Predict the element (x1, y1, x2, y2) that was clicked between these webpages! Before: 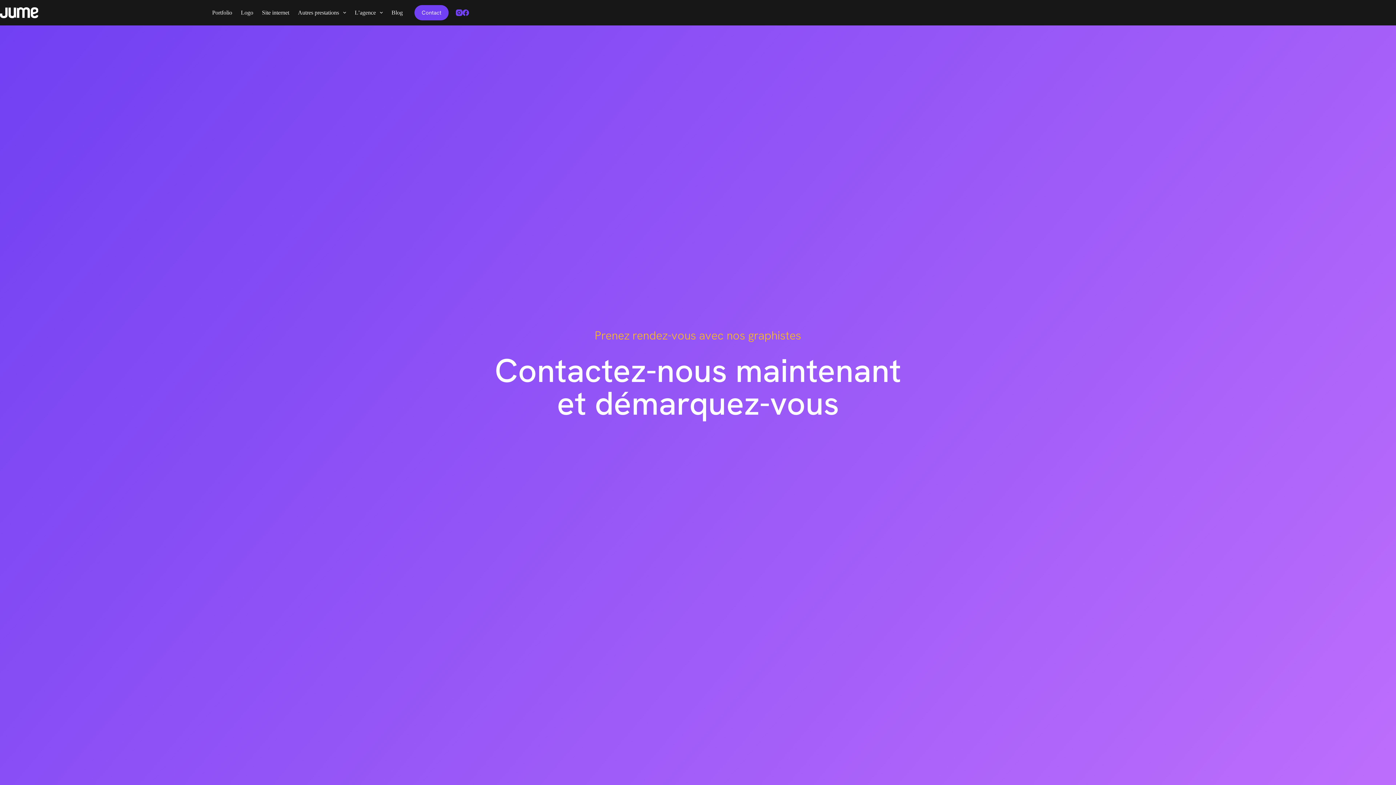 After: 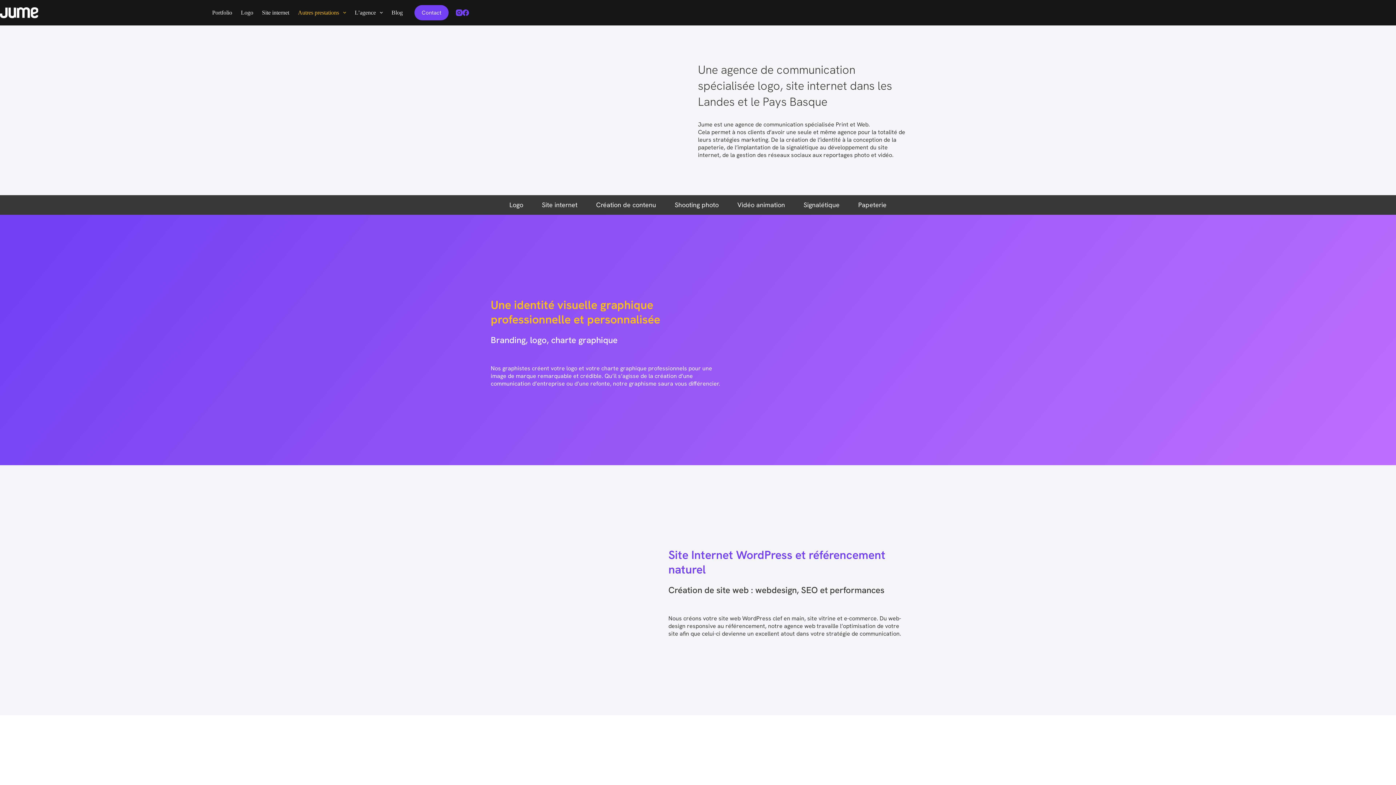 Action: bbox: (293, 0, 350, 25) label: Autres prestations